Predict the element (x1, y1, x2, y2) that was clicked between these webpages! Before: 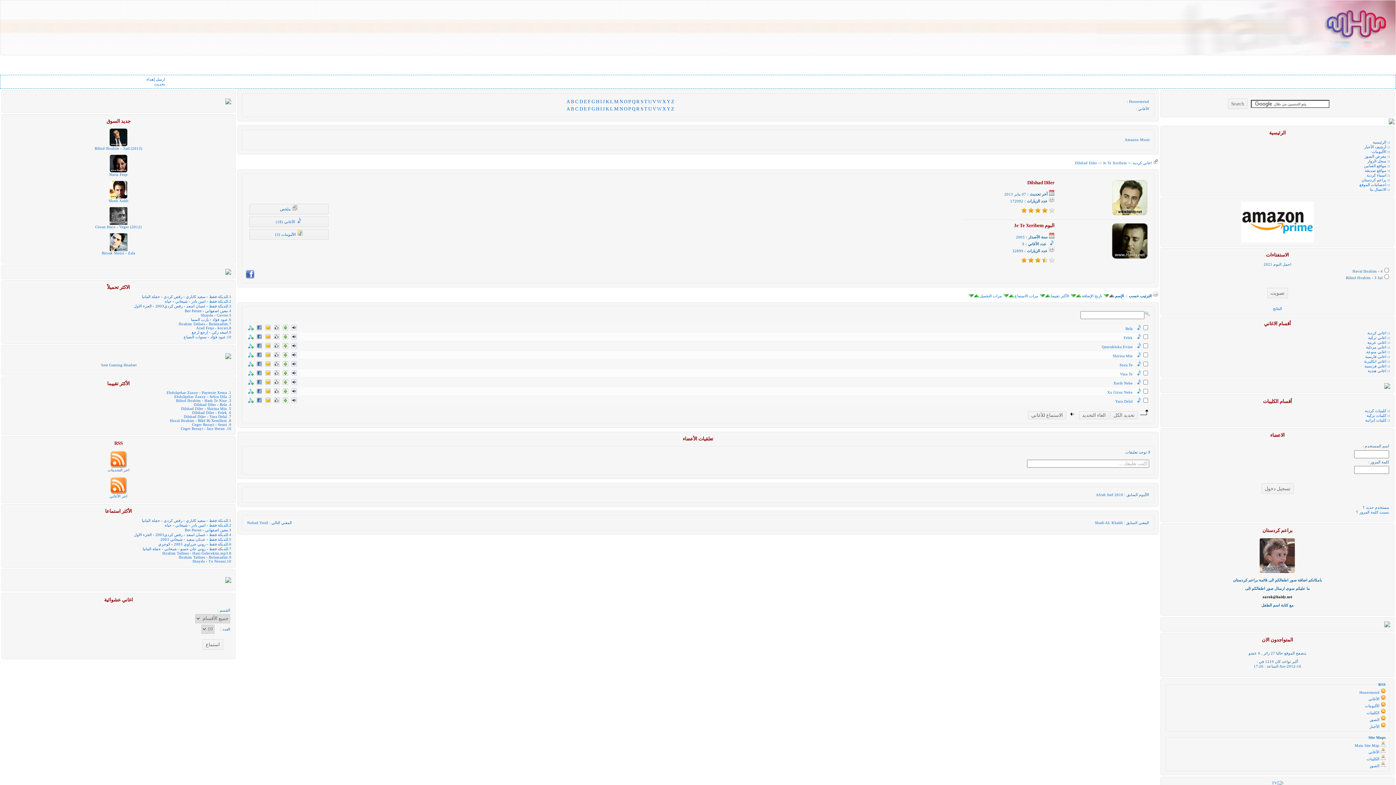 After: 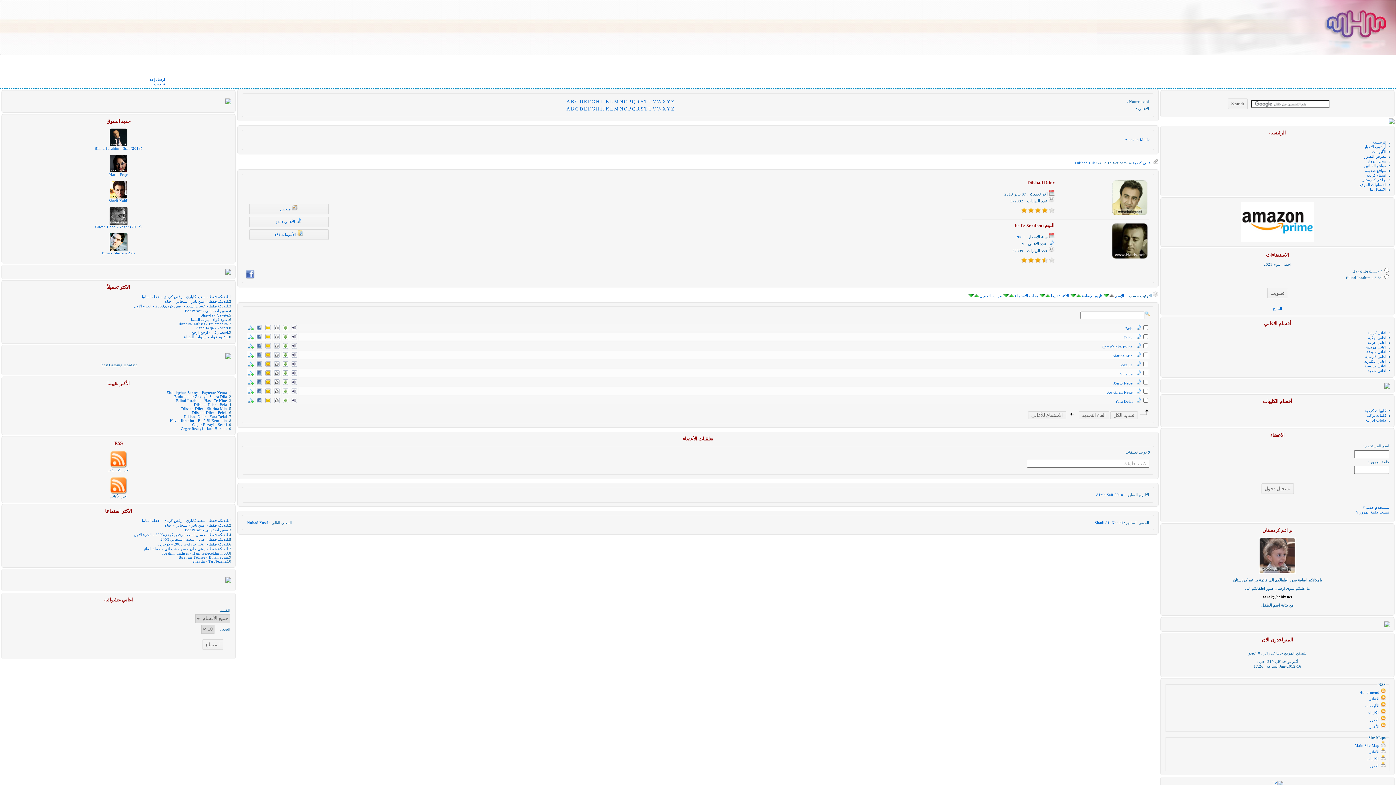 Action: bbox: (1384, 624, 1390, 628)